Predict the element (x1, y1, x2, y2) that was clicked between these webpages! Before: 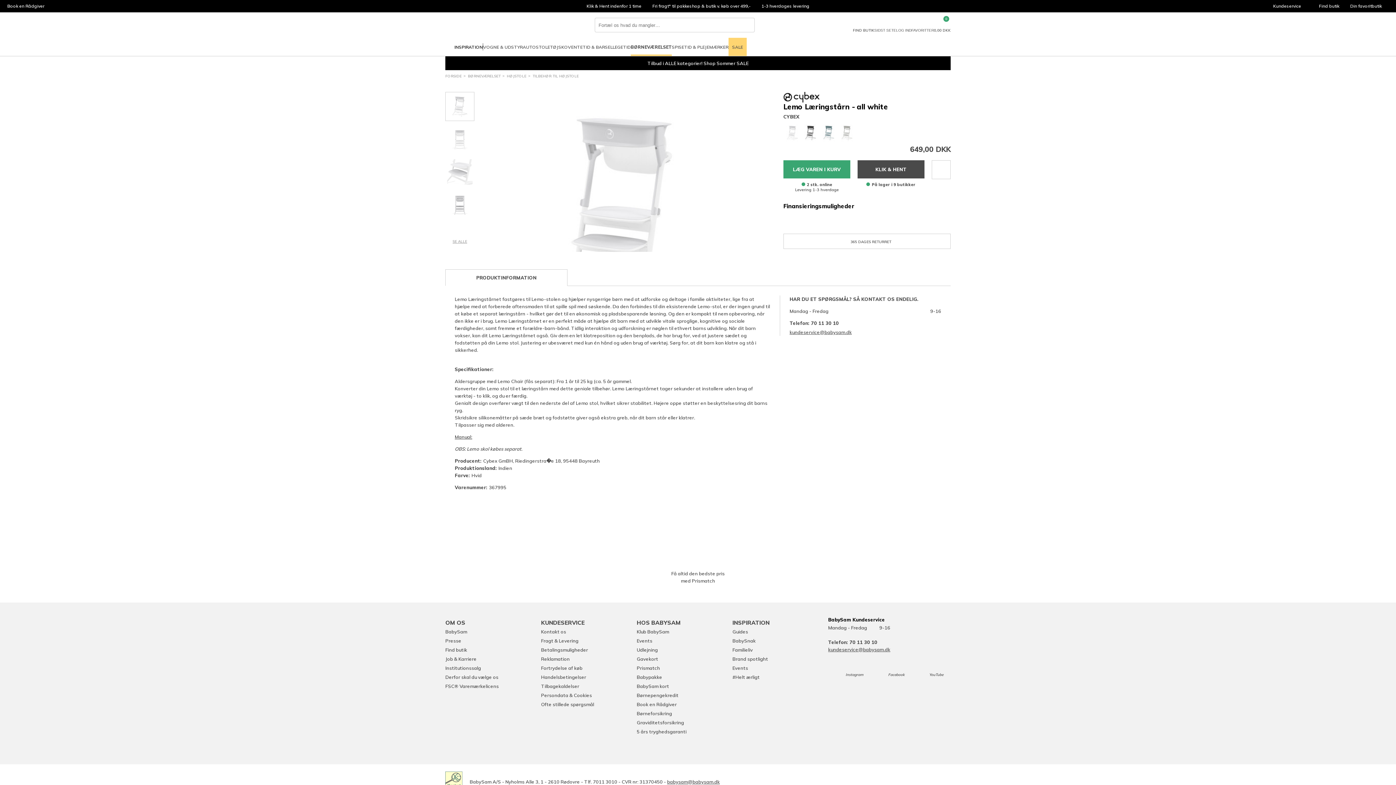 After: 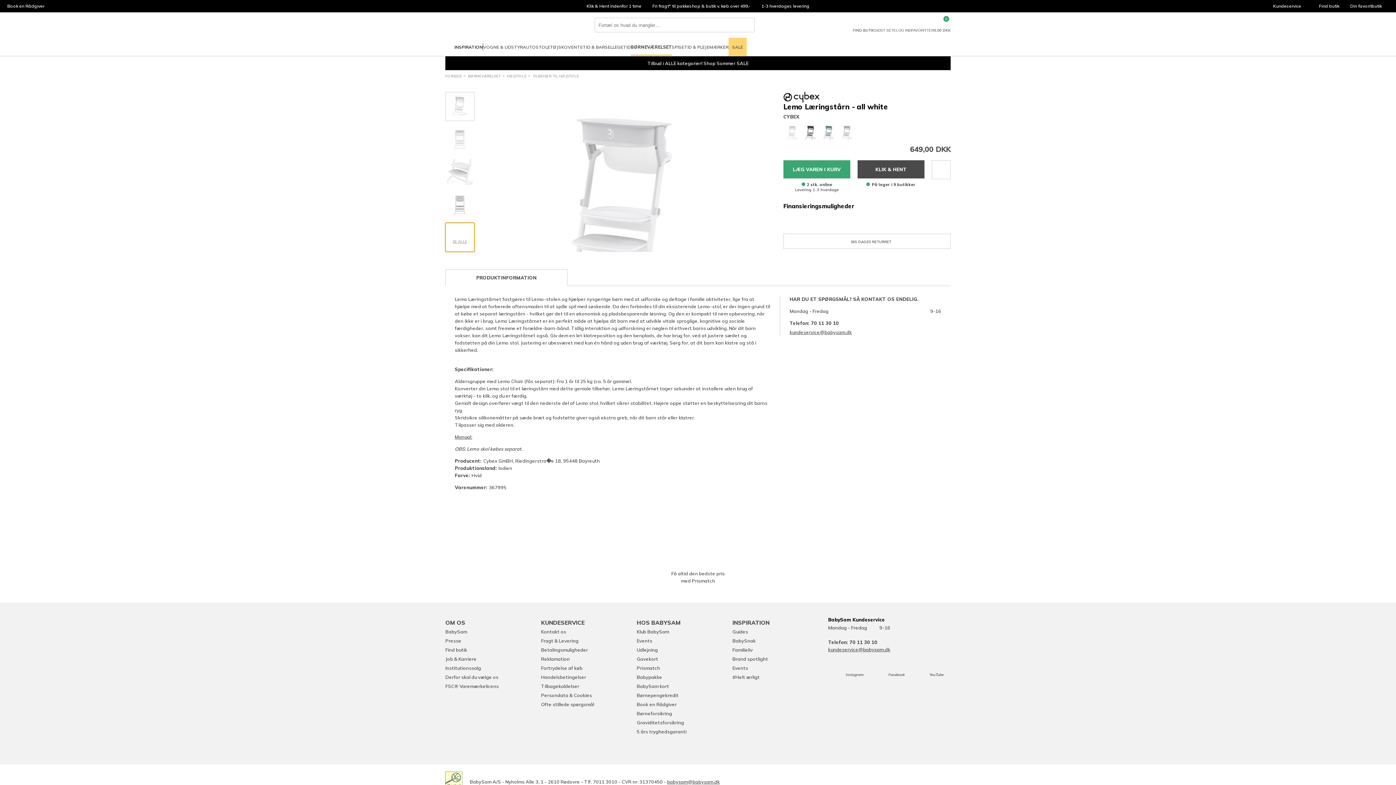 Action: bbox: (445, 222, 474, 252) label: SE ALLE